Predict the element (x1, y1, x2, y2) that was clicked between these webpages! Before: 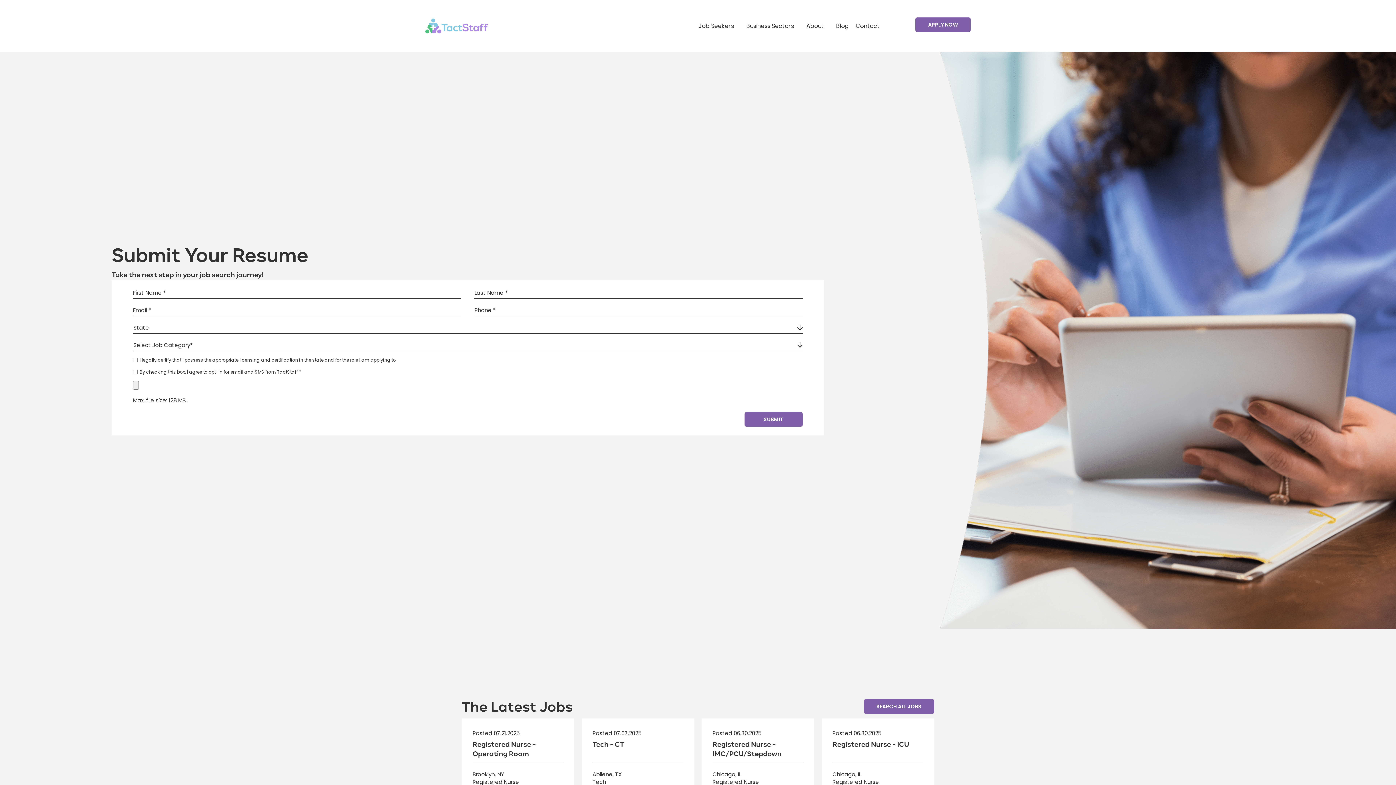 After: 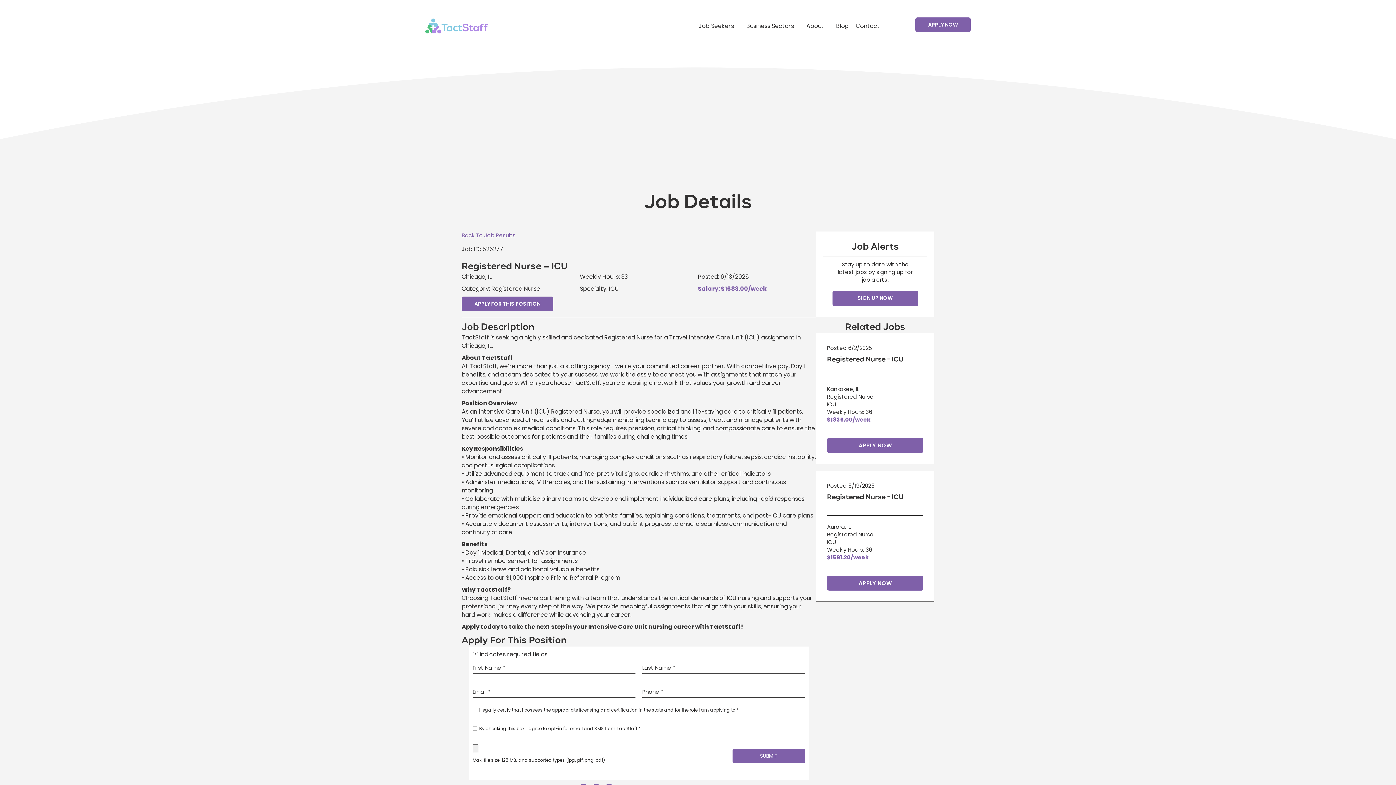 Action: bbox: (832, 741, 909, 748) label: Registered Nurse - ICU